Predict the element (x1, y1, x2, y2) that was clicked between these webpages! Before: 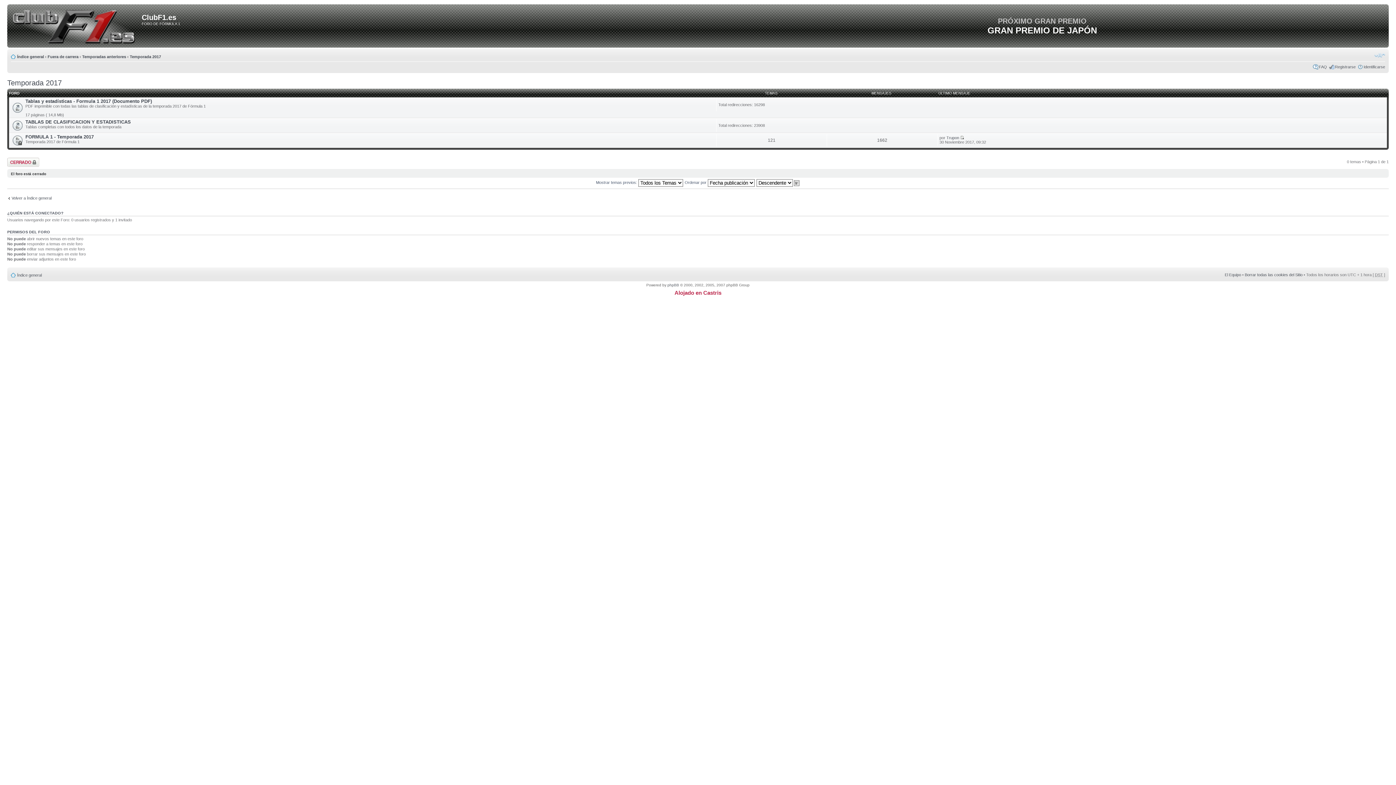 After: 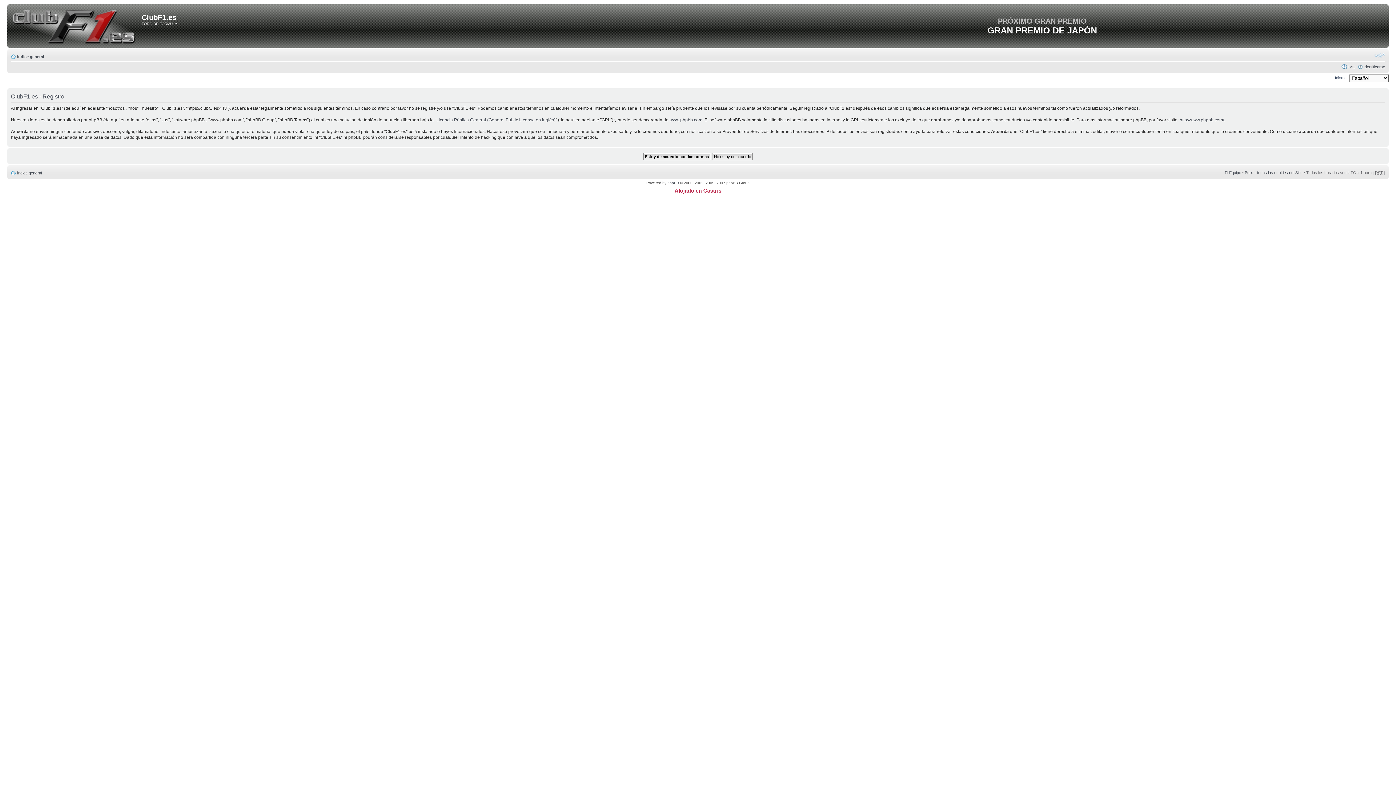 Action: label: Registrarse bbox: (1335, 64, 1356, 69)